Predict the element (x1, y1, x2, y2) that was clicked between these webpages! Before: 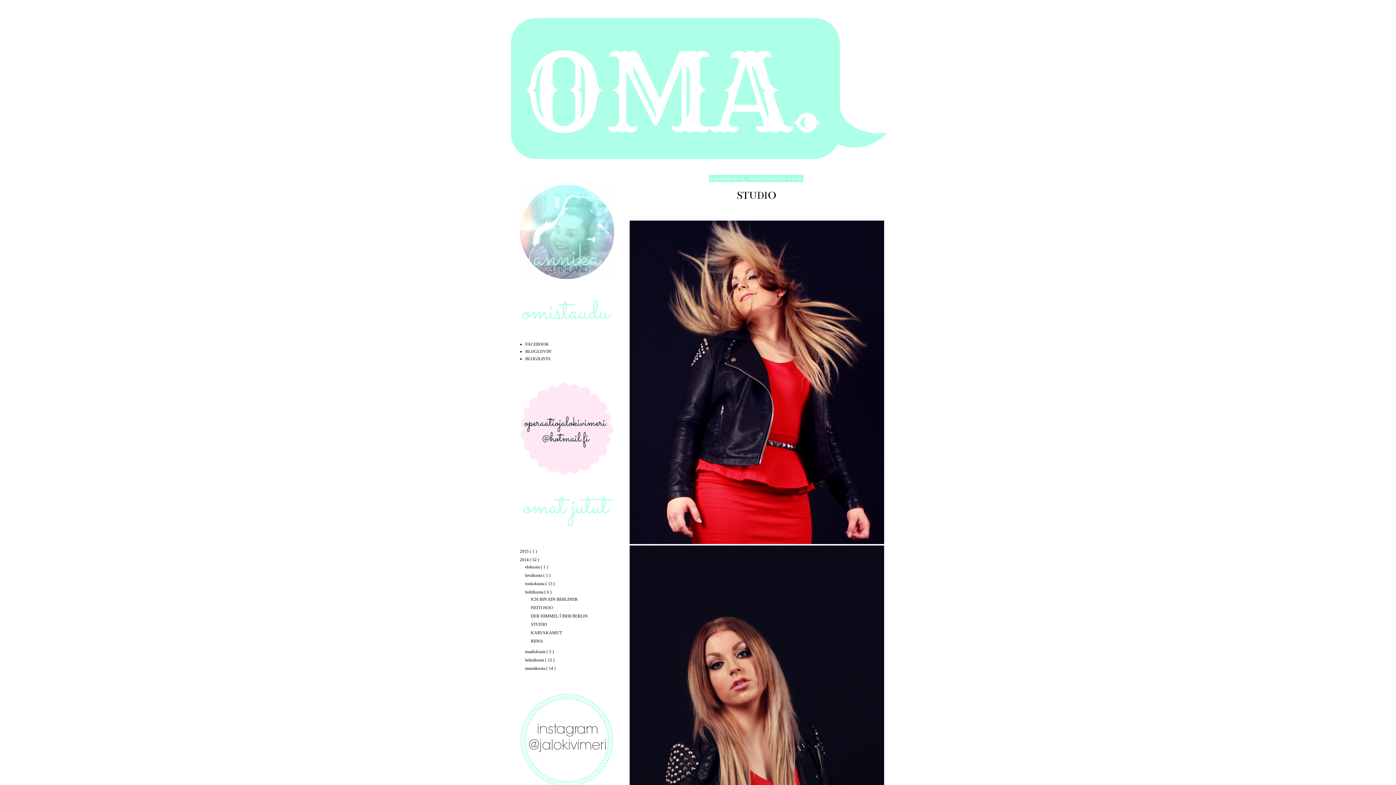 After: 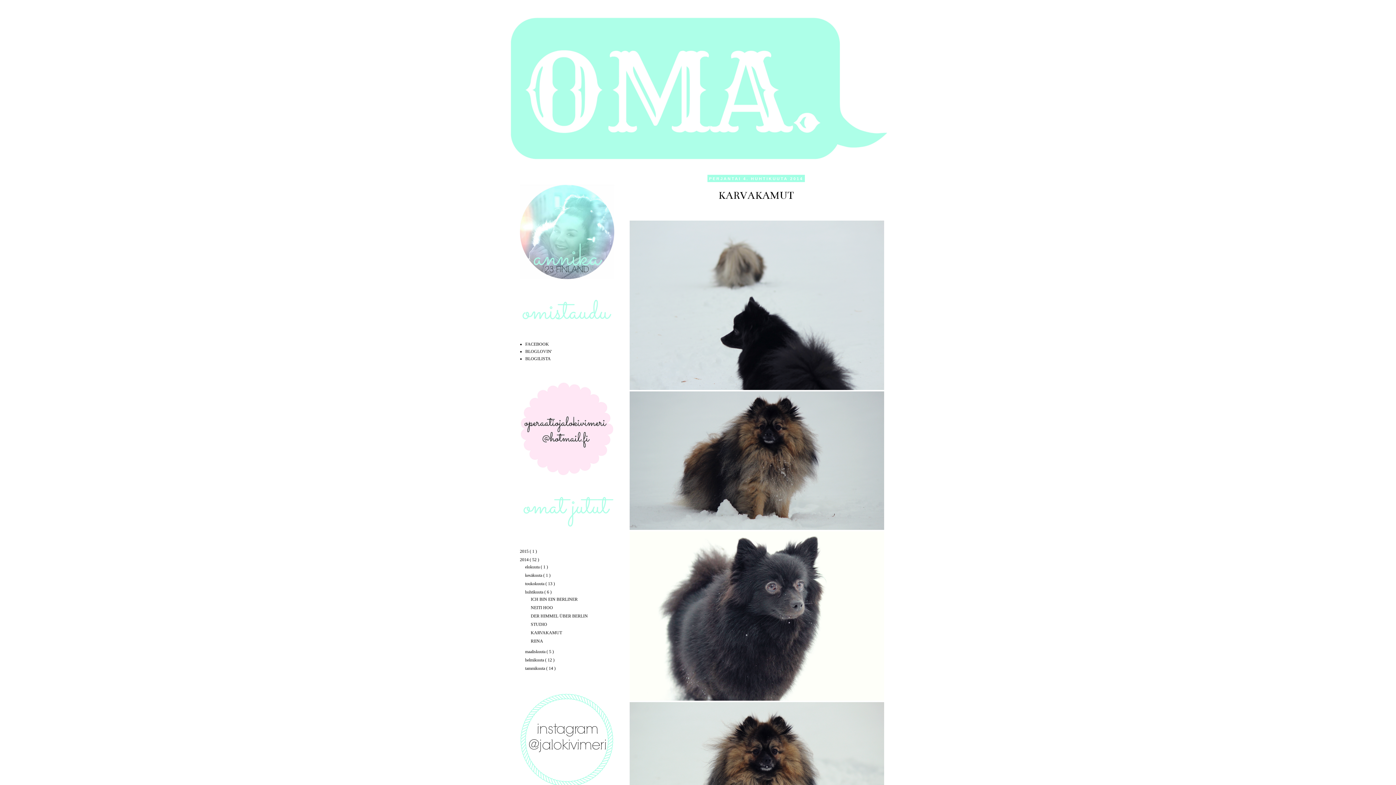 Action: label: KARVAKAMUT bbox: (530, 630, 562, 635)